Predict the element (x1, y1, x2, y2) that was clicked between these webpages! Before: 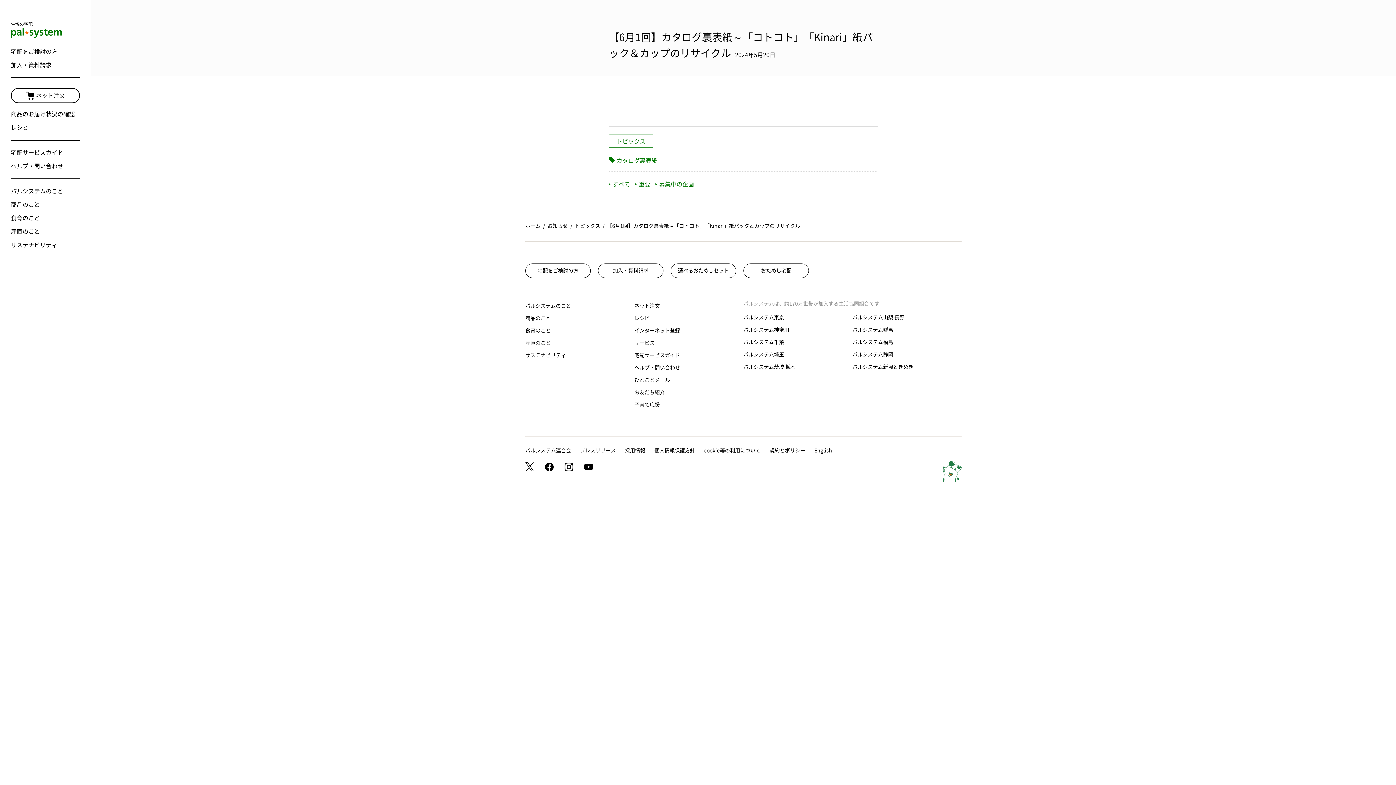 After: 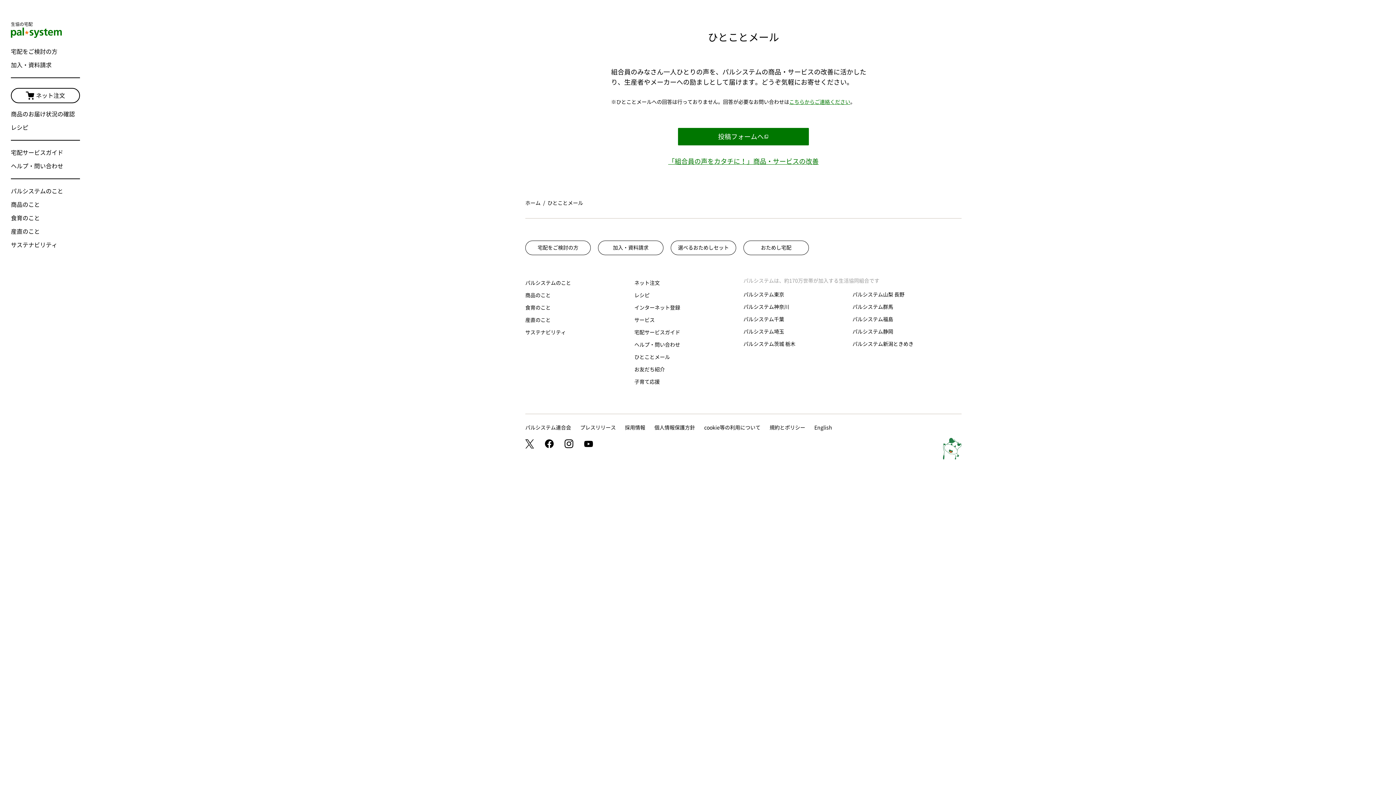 Action: bbox: (634, 374, 670, 386) label: ひとことメール